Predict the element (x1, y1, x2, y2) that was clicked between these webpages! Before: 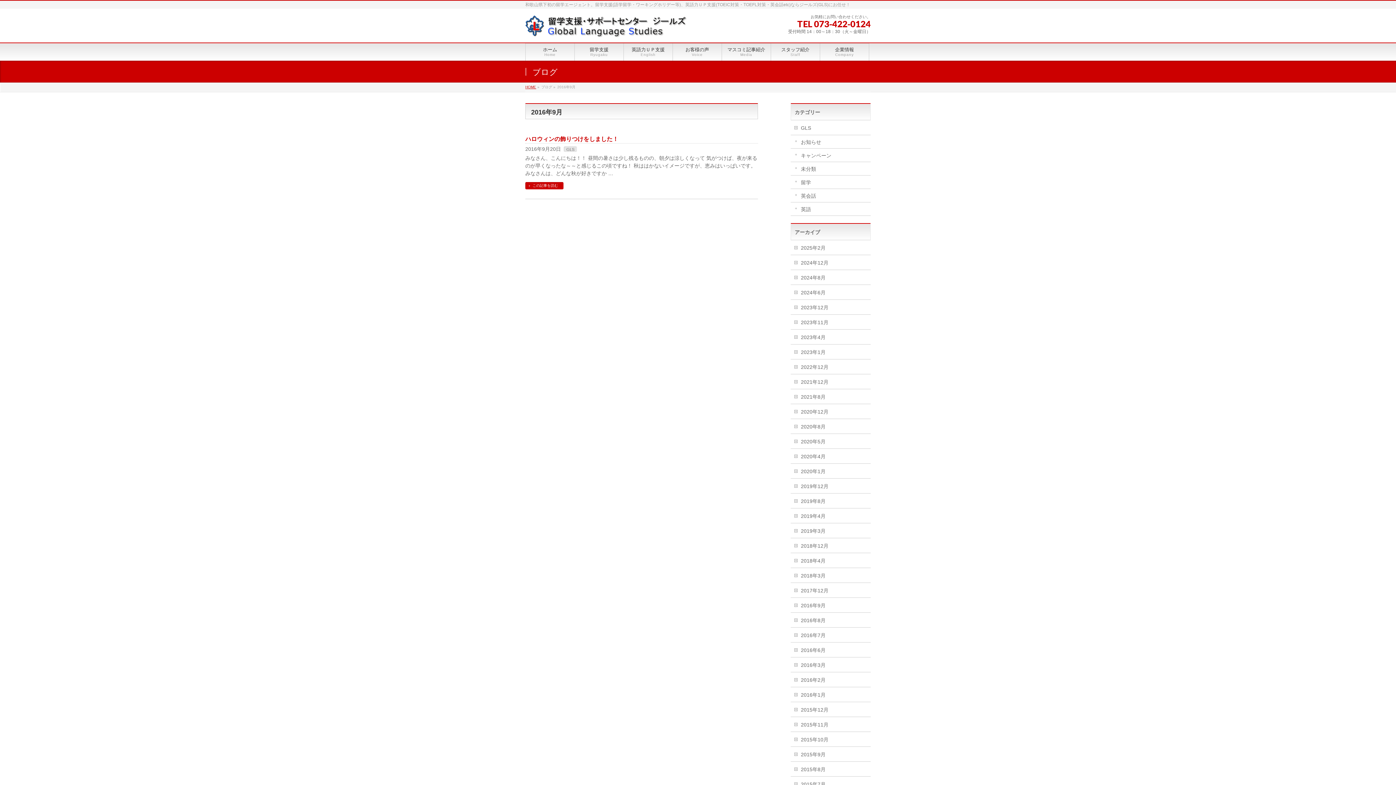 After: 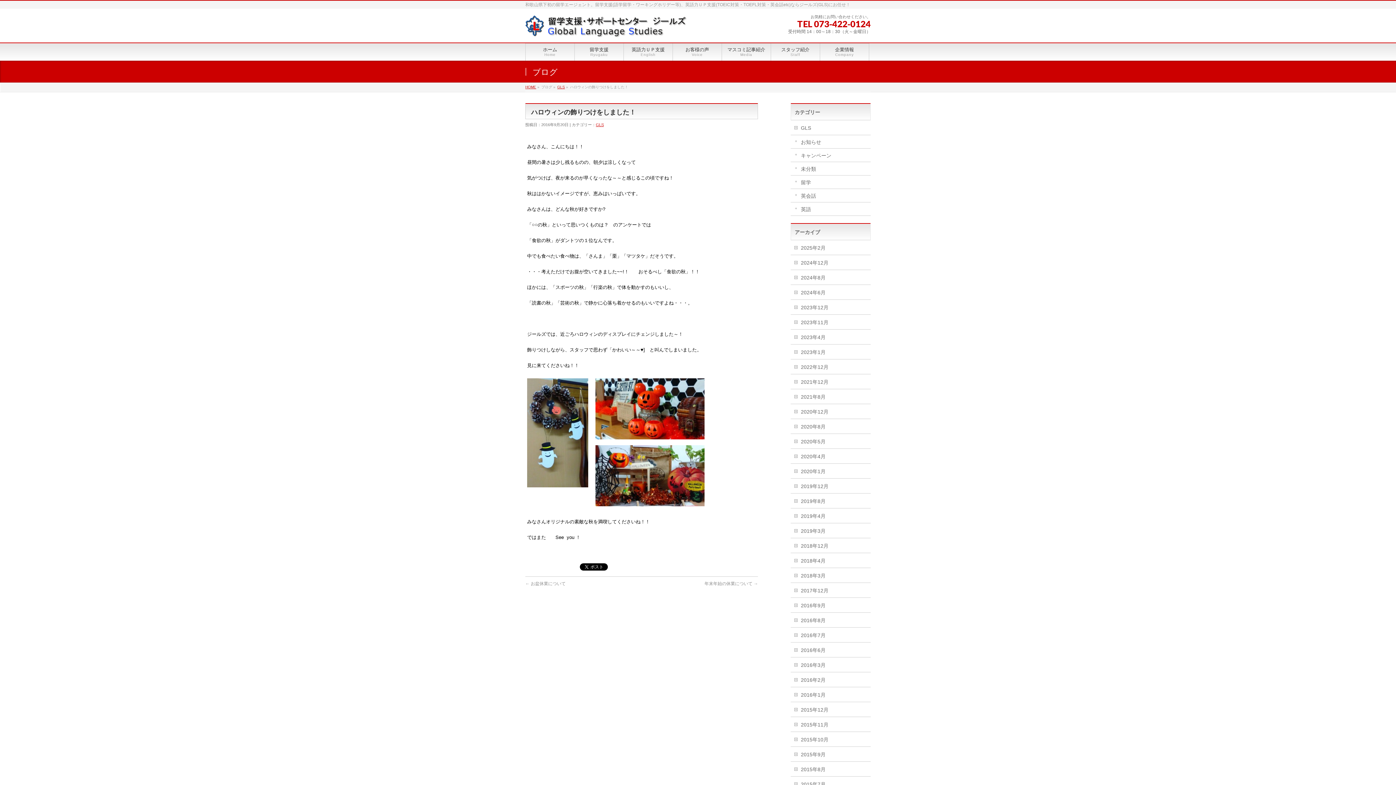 Action: label: ハロウィンの飾りつけをしました！ bbox: (525, 135, 618, 142)